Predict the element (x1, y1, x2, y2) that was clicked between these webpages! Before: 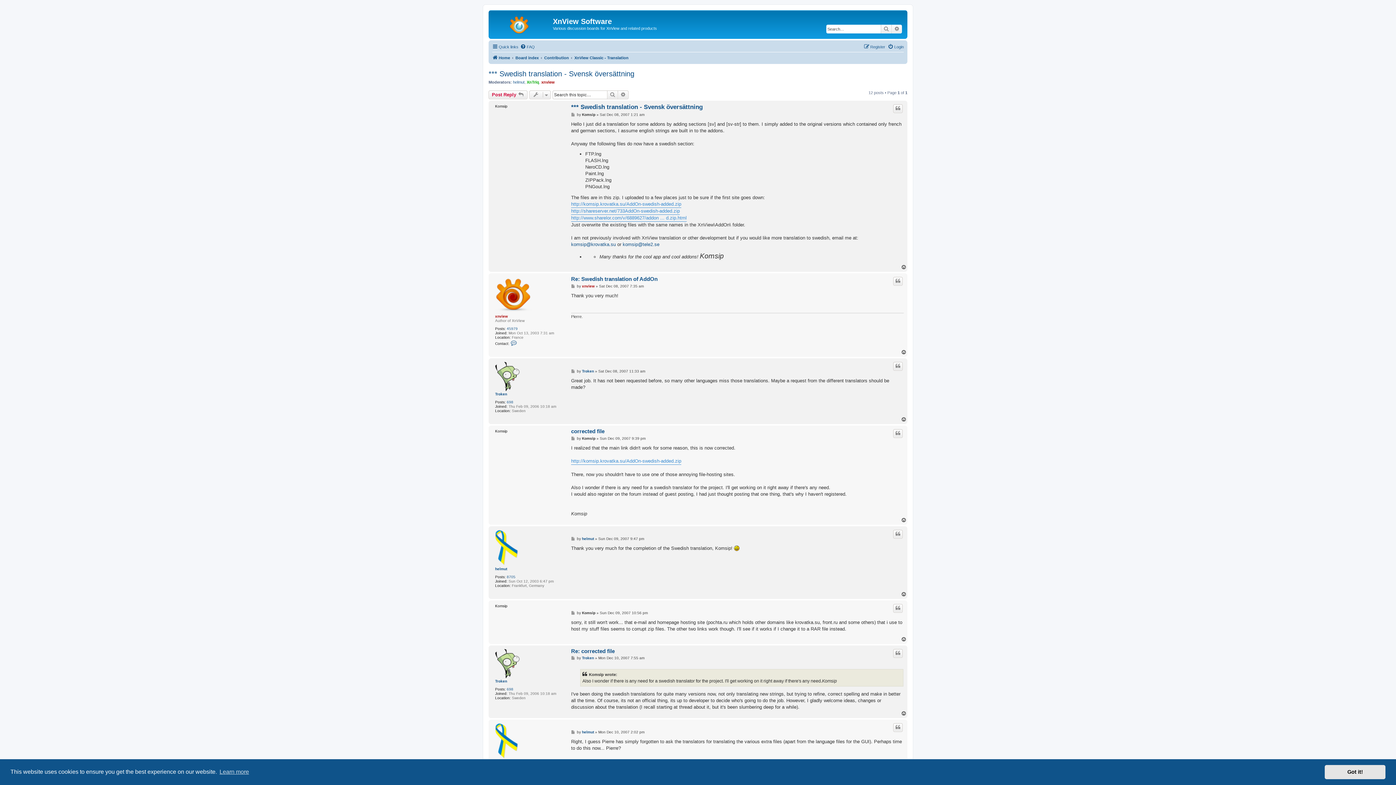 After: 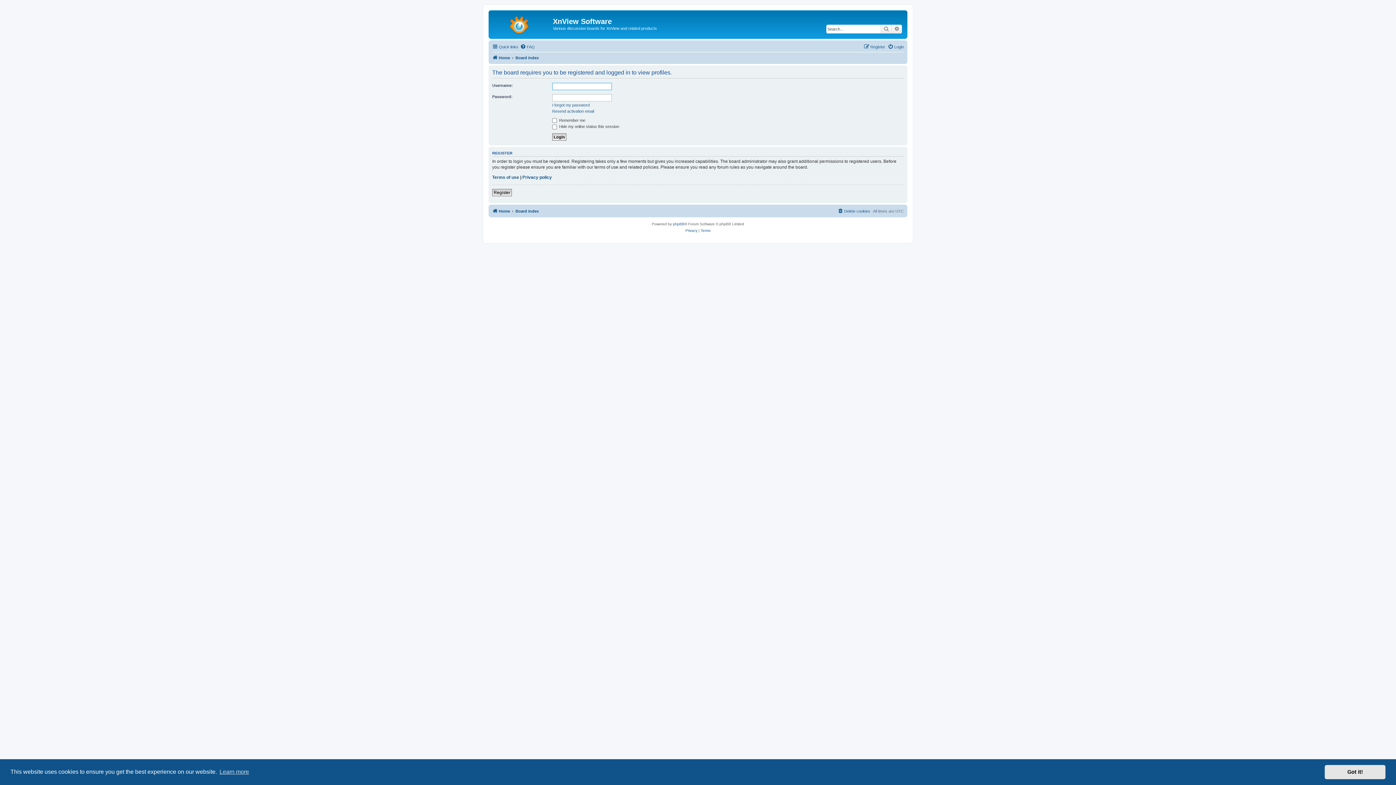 Action: bbox: (495, 392, 507, 396) label: Troken